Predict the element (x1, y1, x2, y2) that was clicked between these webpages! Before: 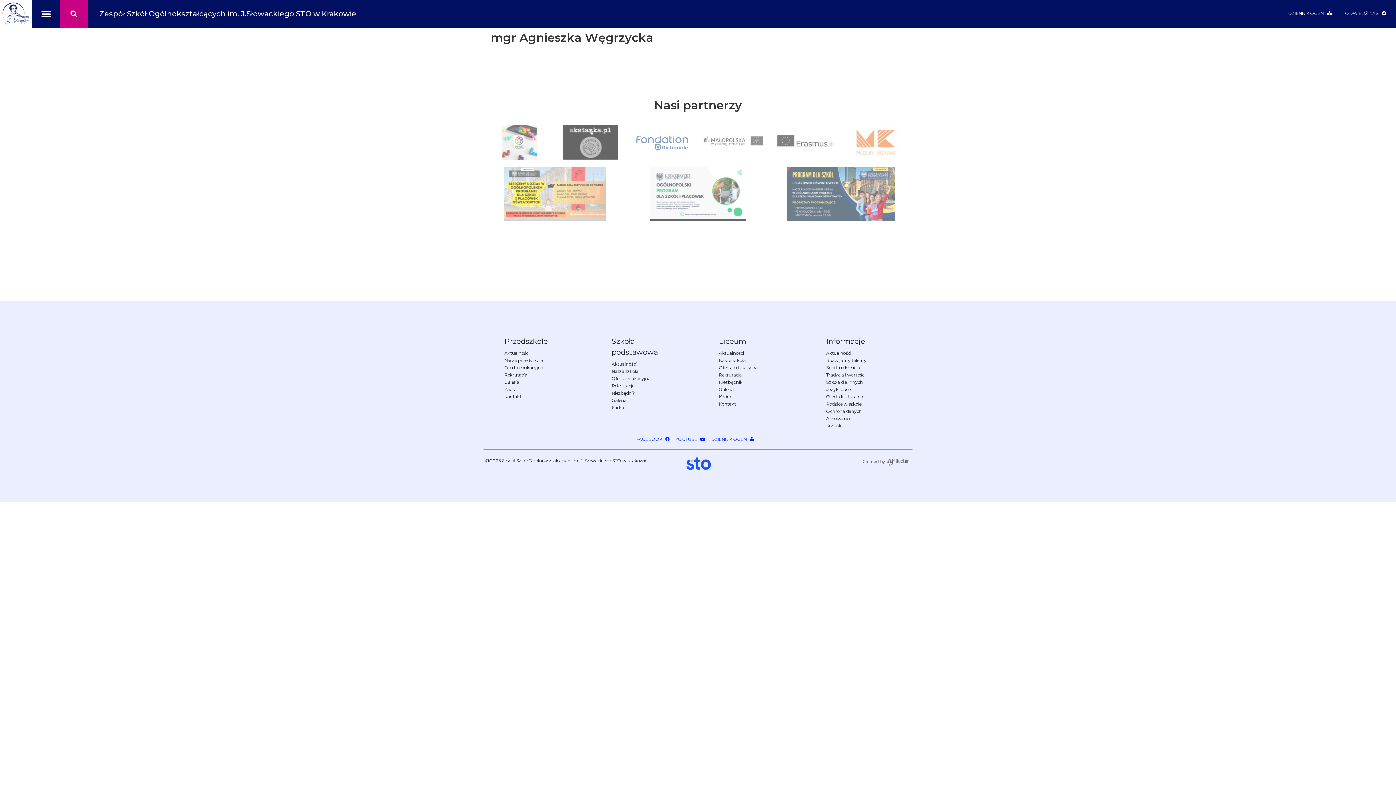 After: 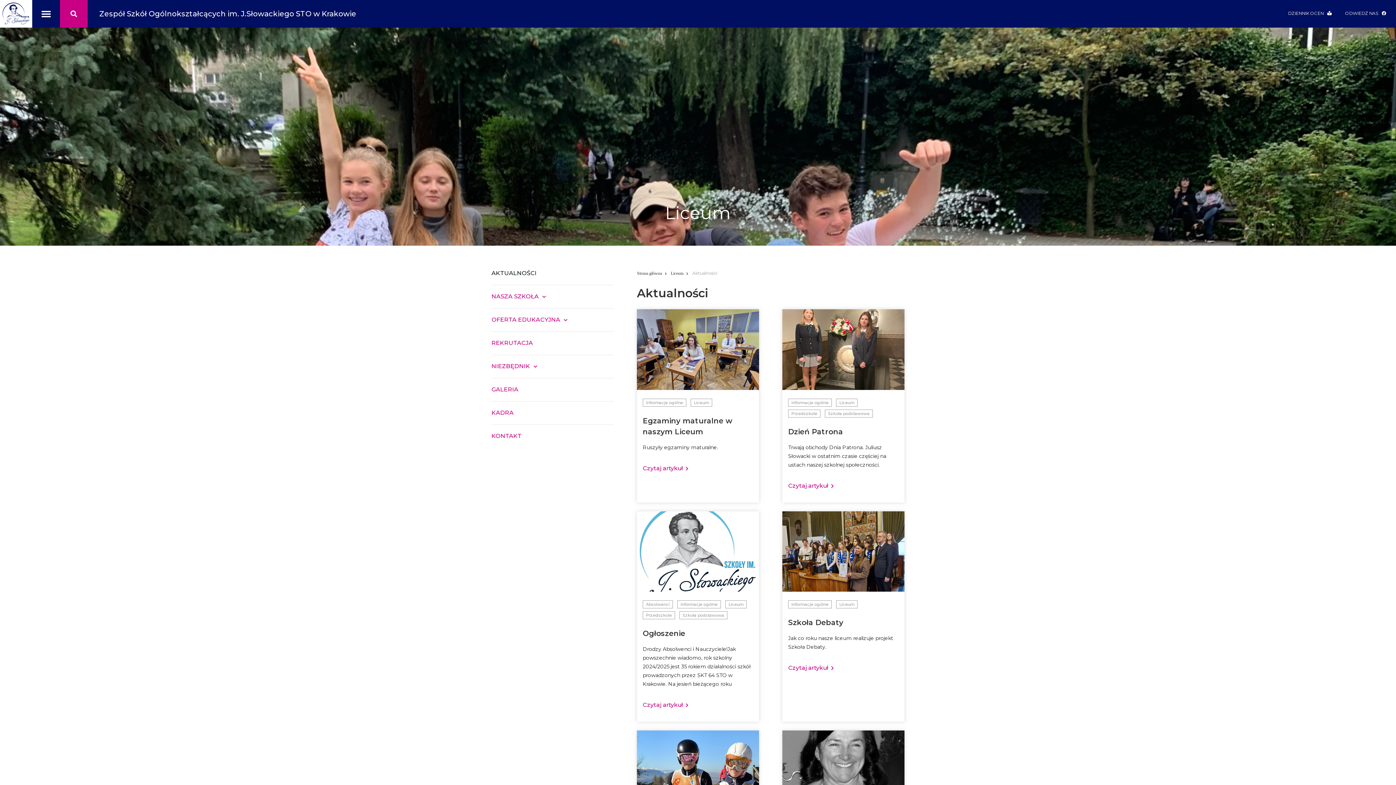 Action: label: Aktualności bbox: (719, 351, 784, 355)